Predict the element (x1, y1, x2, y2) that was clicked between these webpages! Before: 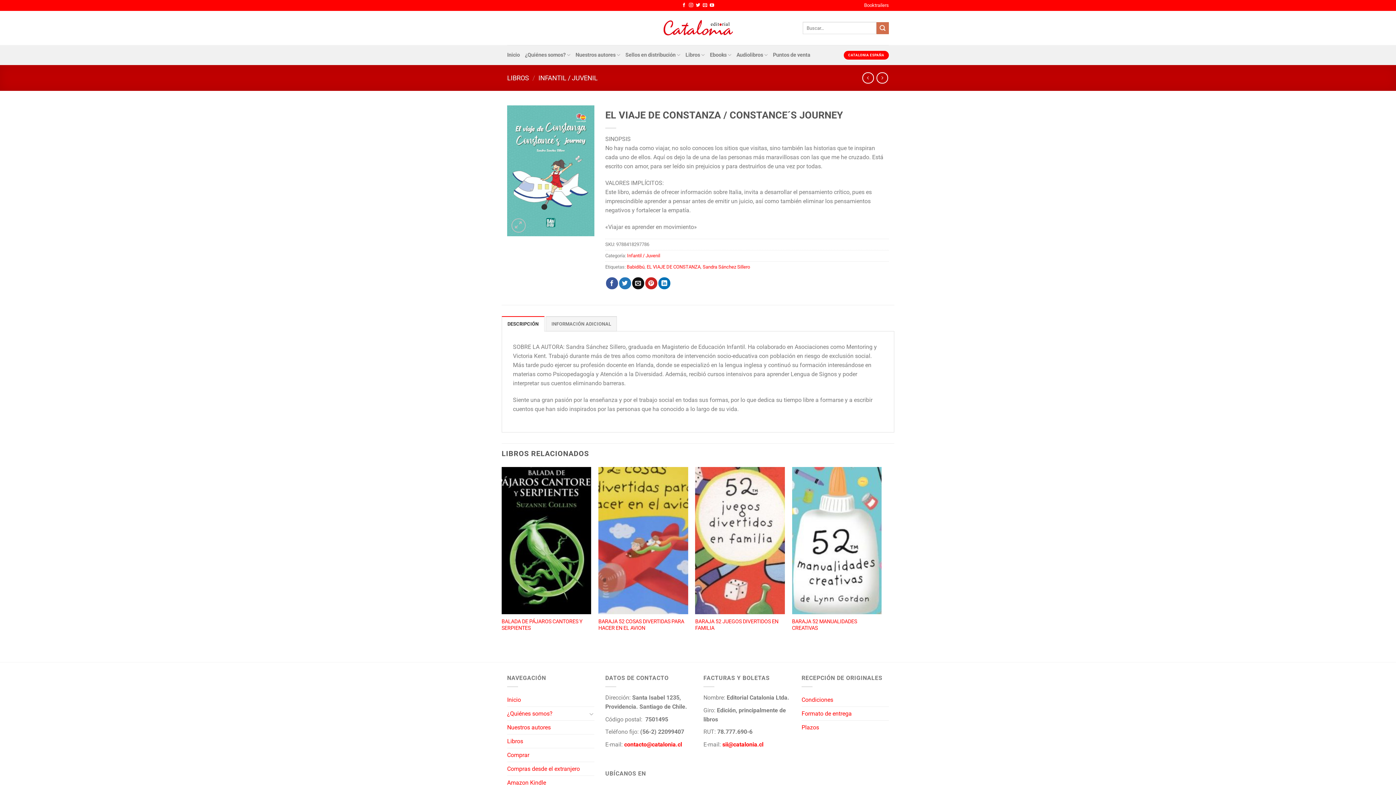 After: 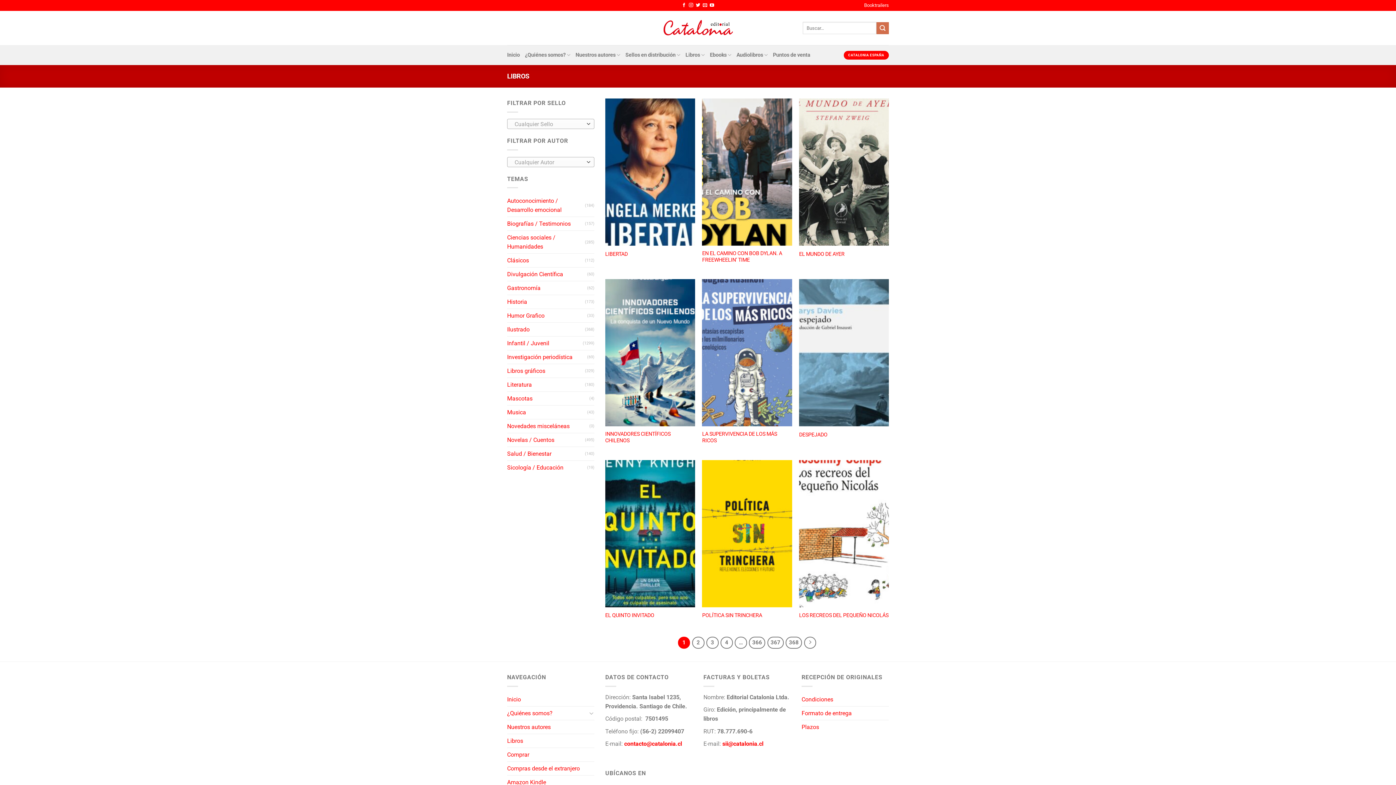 Action: label: LIBROS bbox: (507, 74, 529, 81)